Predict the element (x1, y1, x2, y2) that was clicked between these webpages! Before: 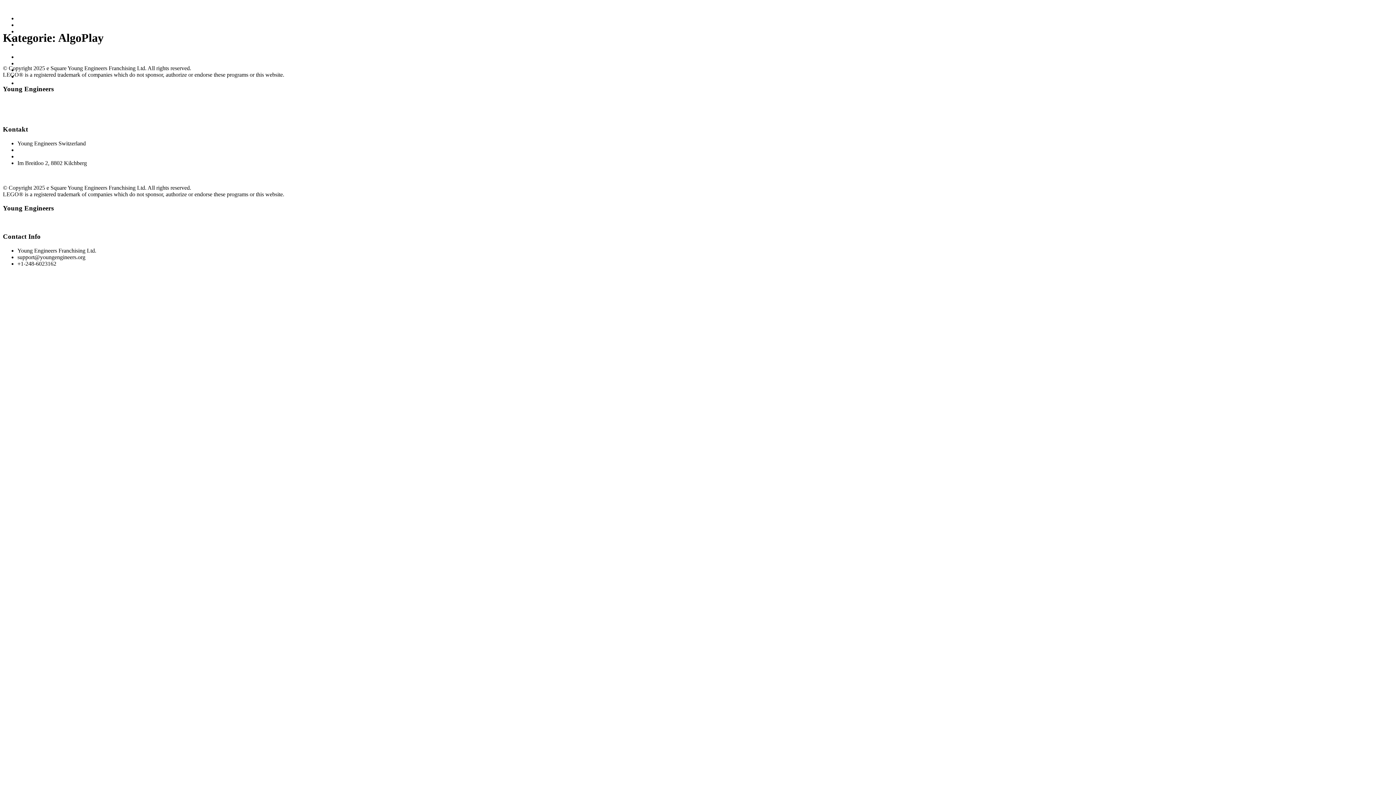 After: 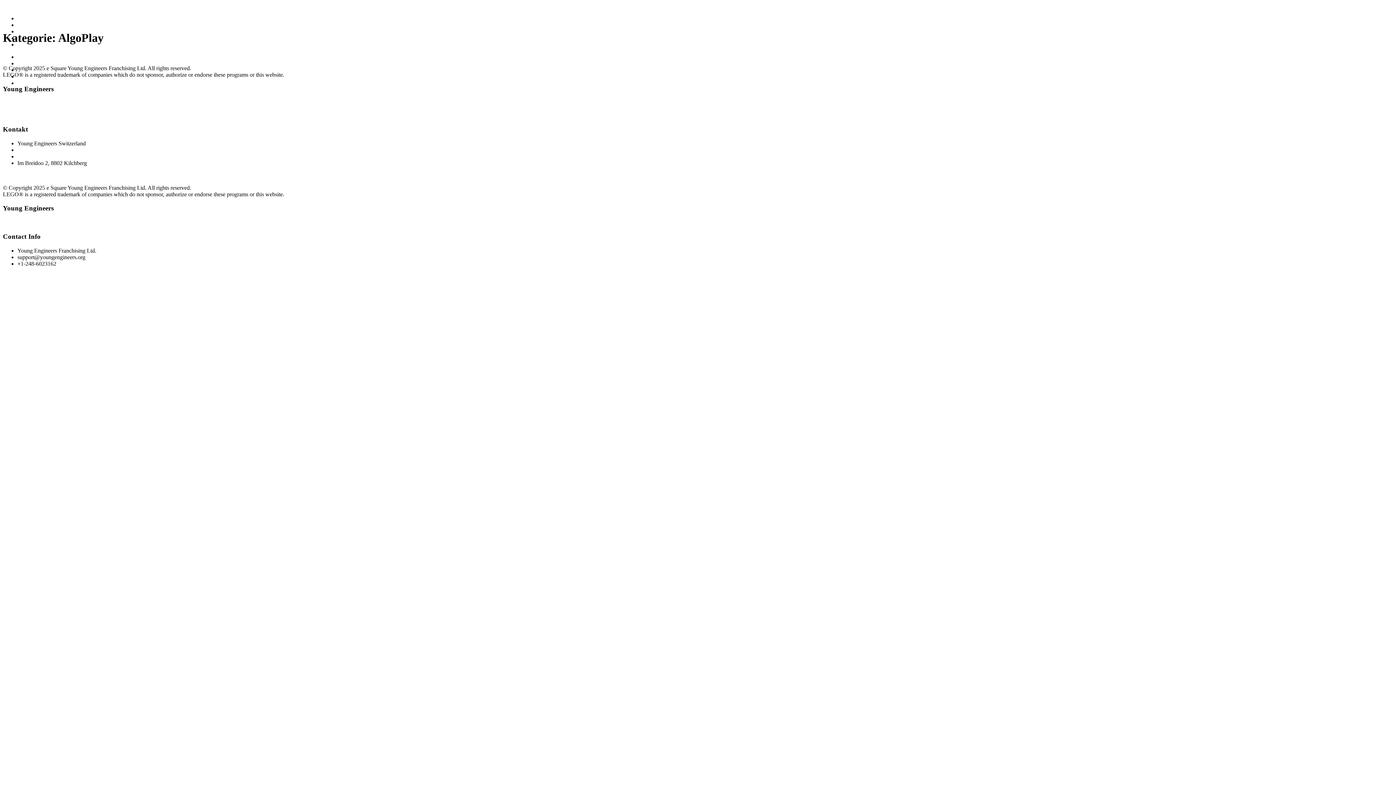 Action: bbox: (26, 99, 47, 105) label: Youtube 